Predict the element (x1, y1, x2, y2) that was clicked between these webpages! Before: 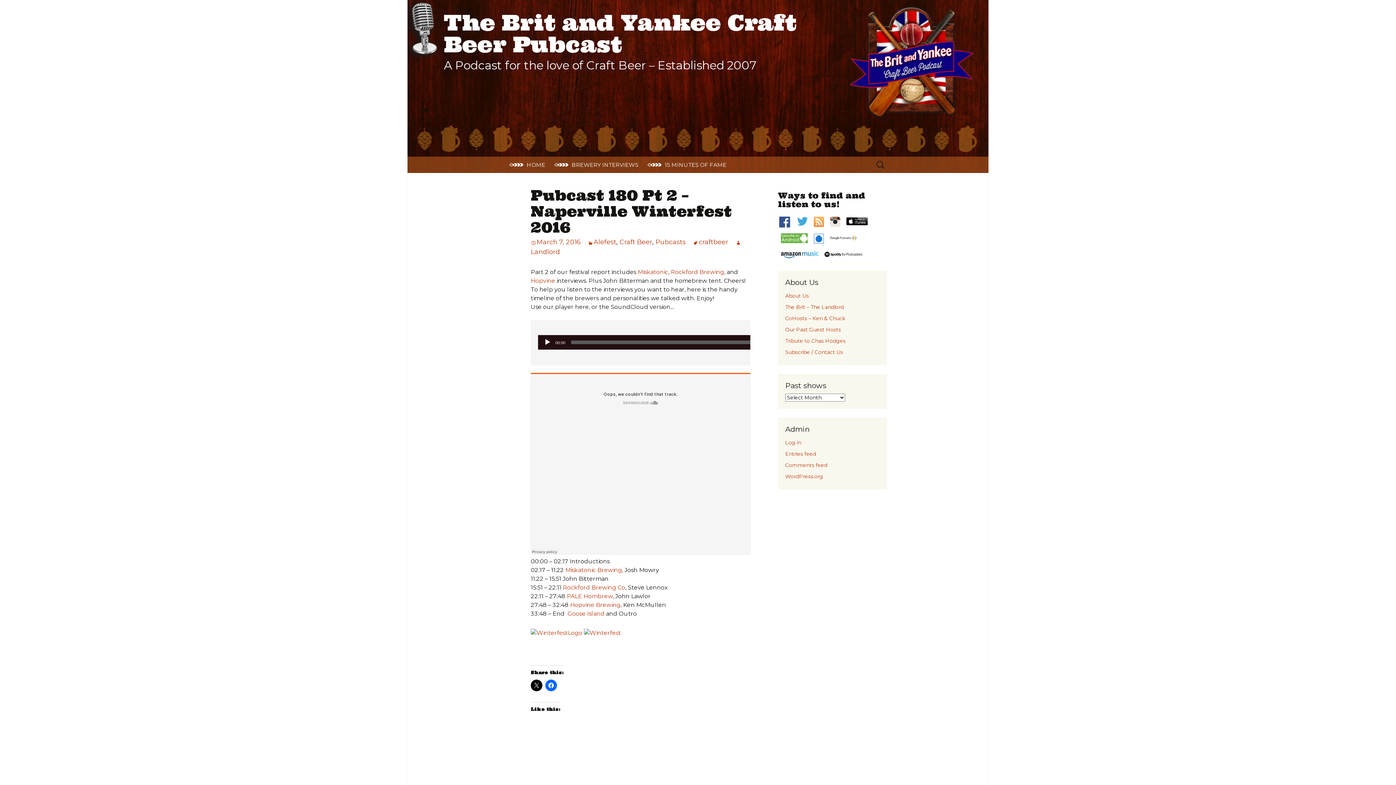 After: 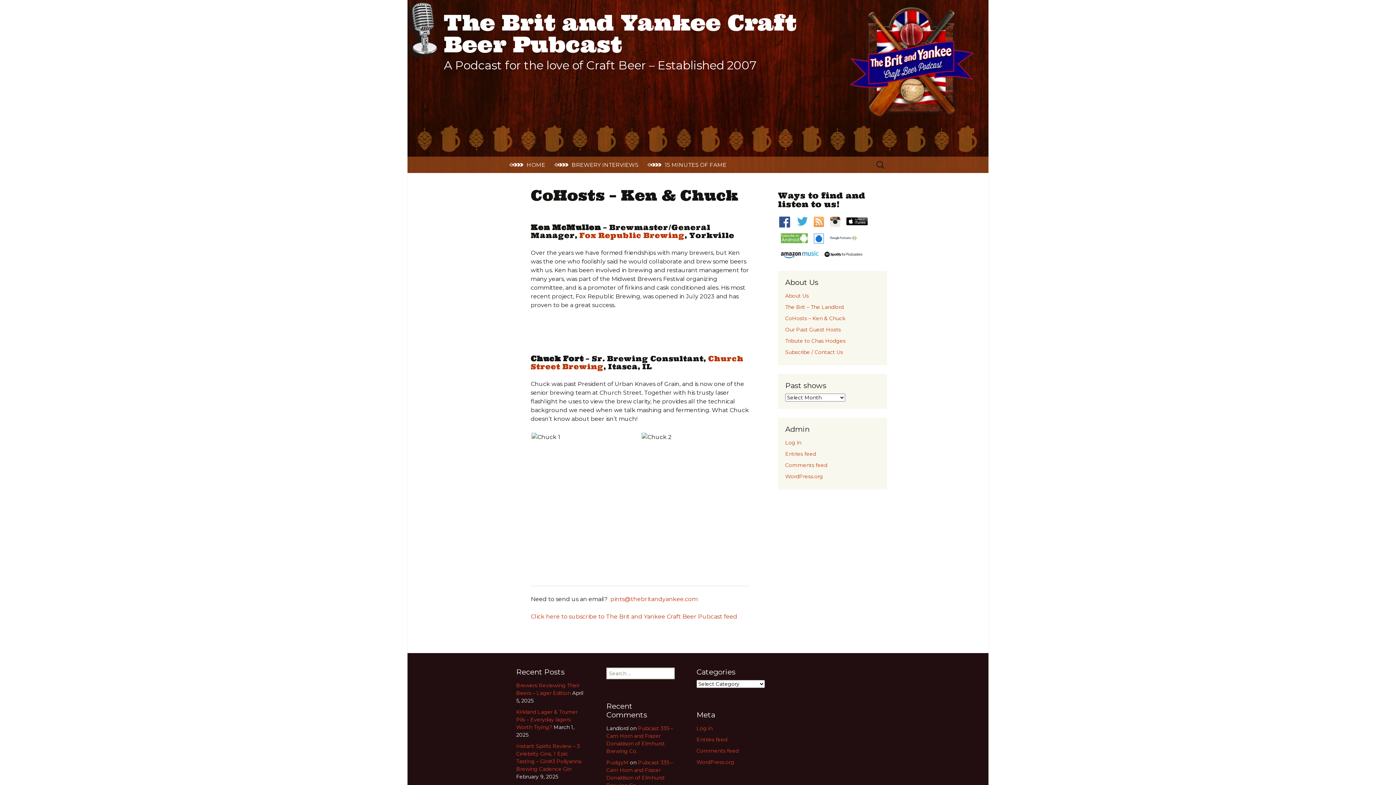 Action: label: CoHosts – Ken & Chuck bbox: (785, 315, 845, 321)